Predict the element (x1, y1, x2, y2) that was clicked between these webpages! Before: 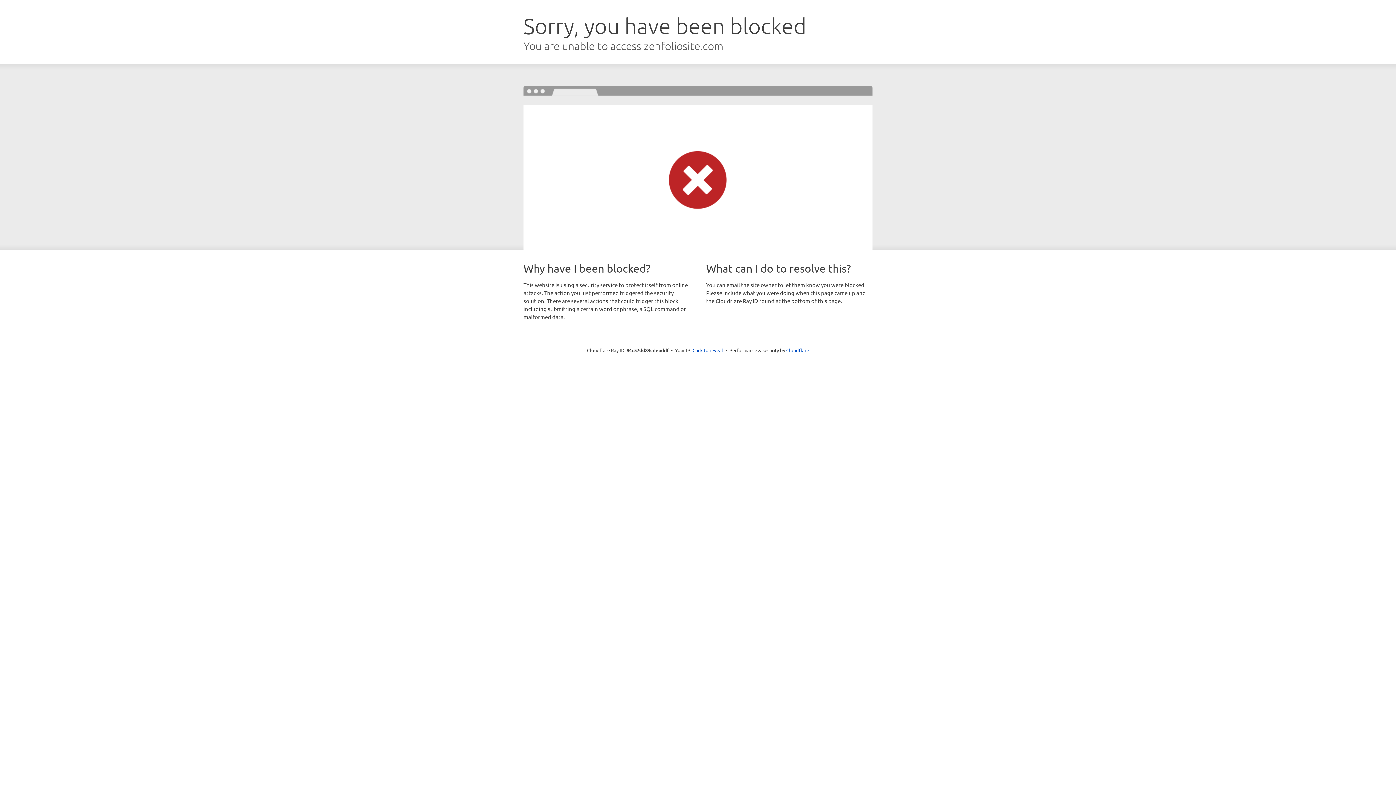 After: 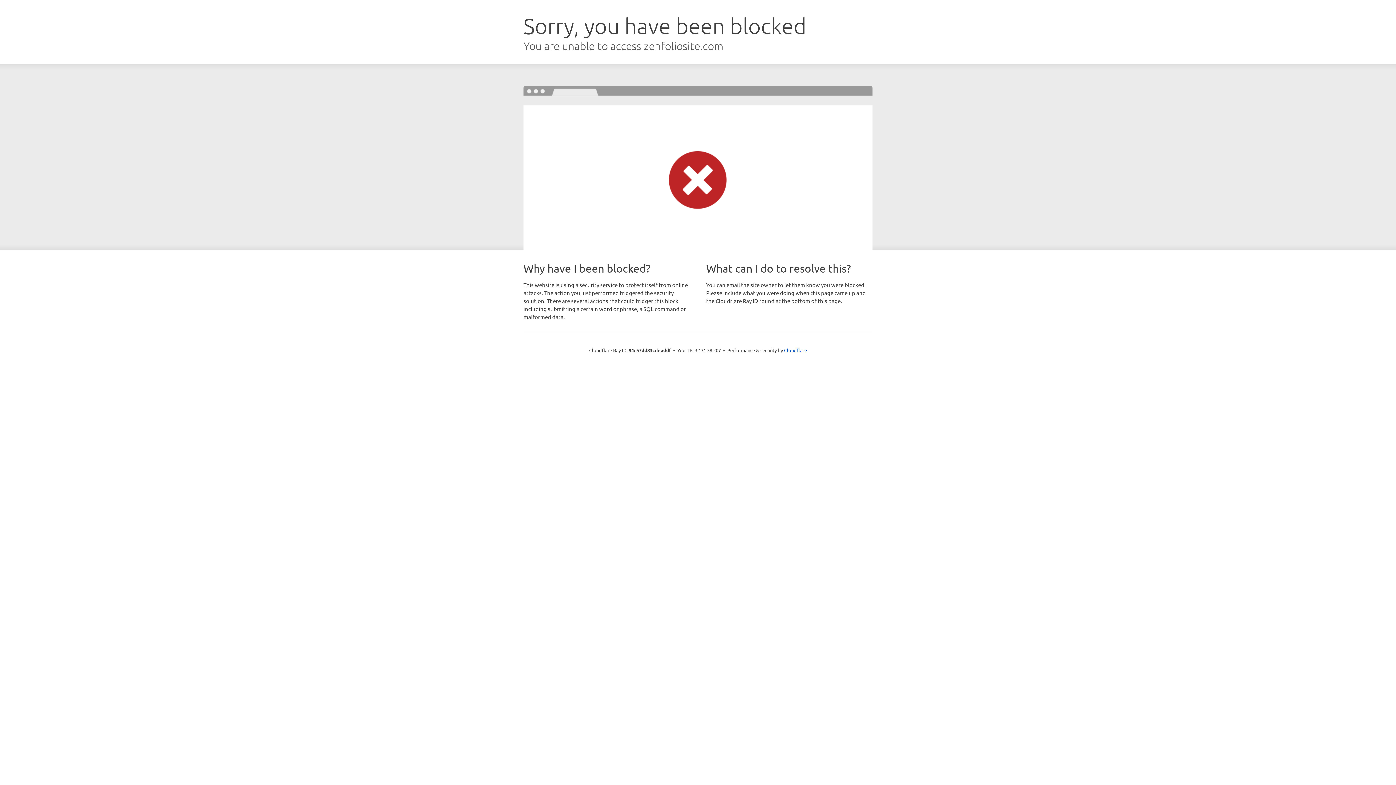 Action: bbox: (692, 346, 723, 353) label: Click to reveal